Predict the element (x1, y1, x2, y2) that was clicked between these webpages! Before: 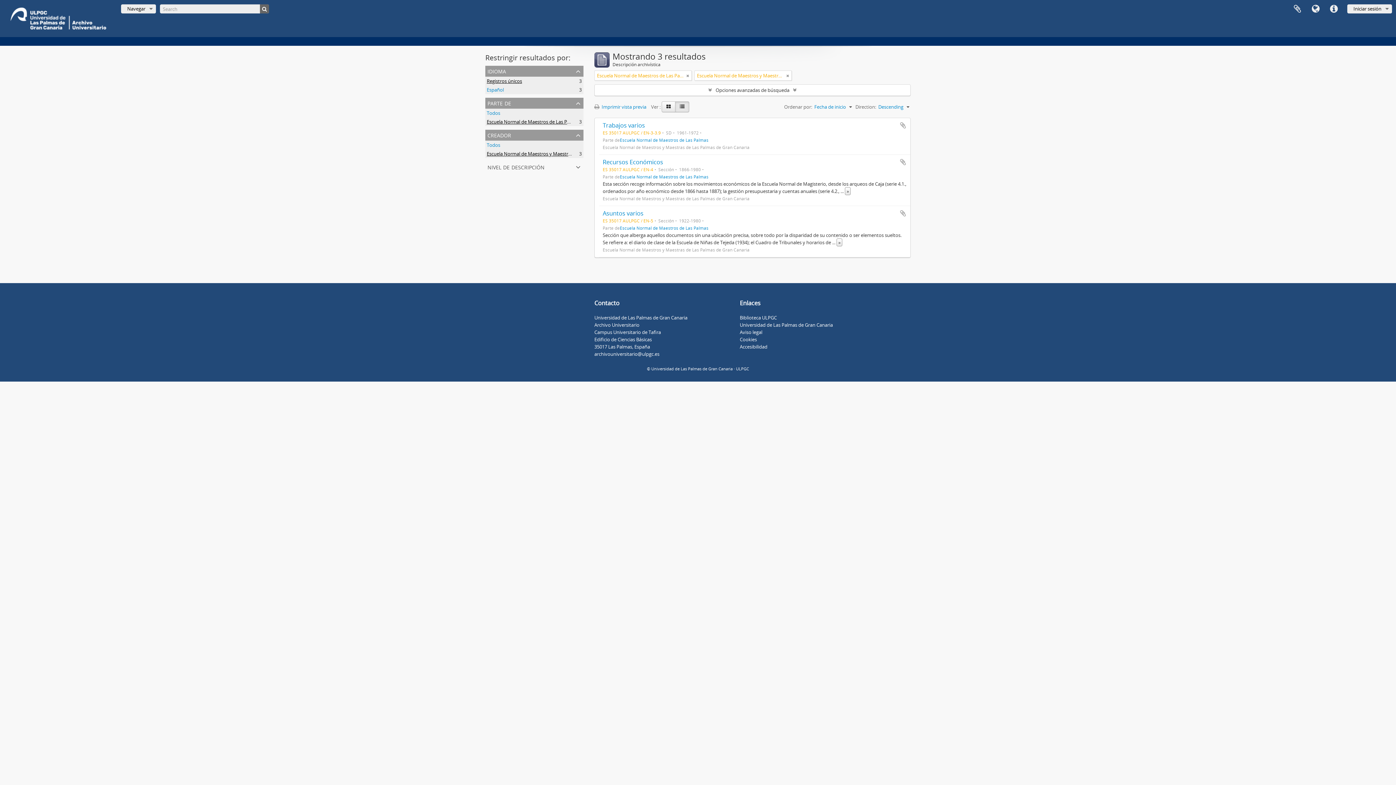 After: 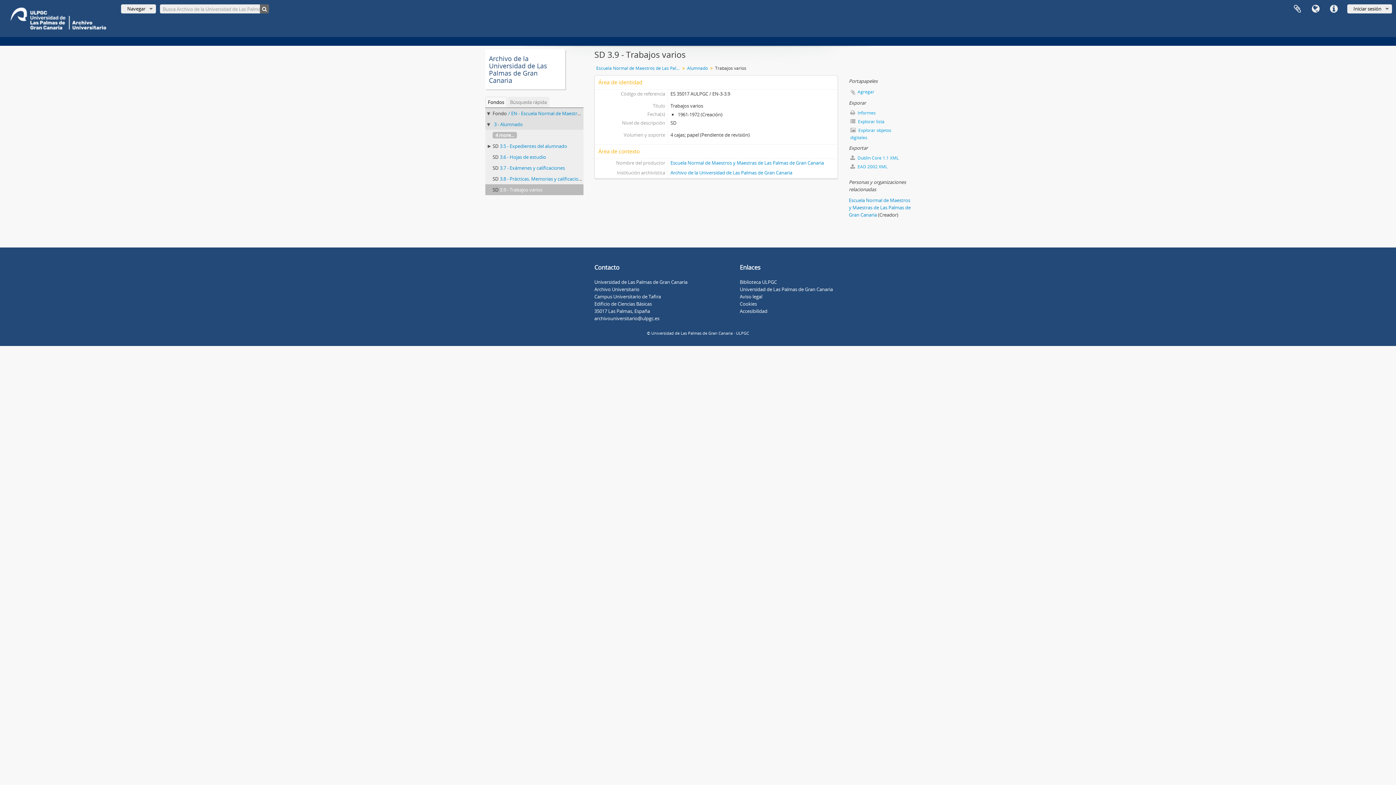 Action: label: Trabajos varios bbox: (602, 121, 645, 129)